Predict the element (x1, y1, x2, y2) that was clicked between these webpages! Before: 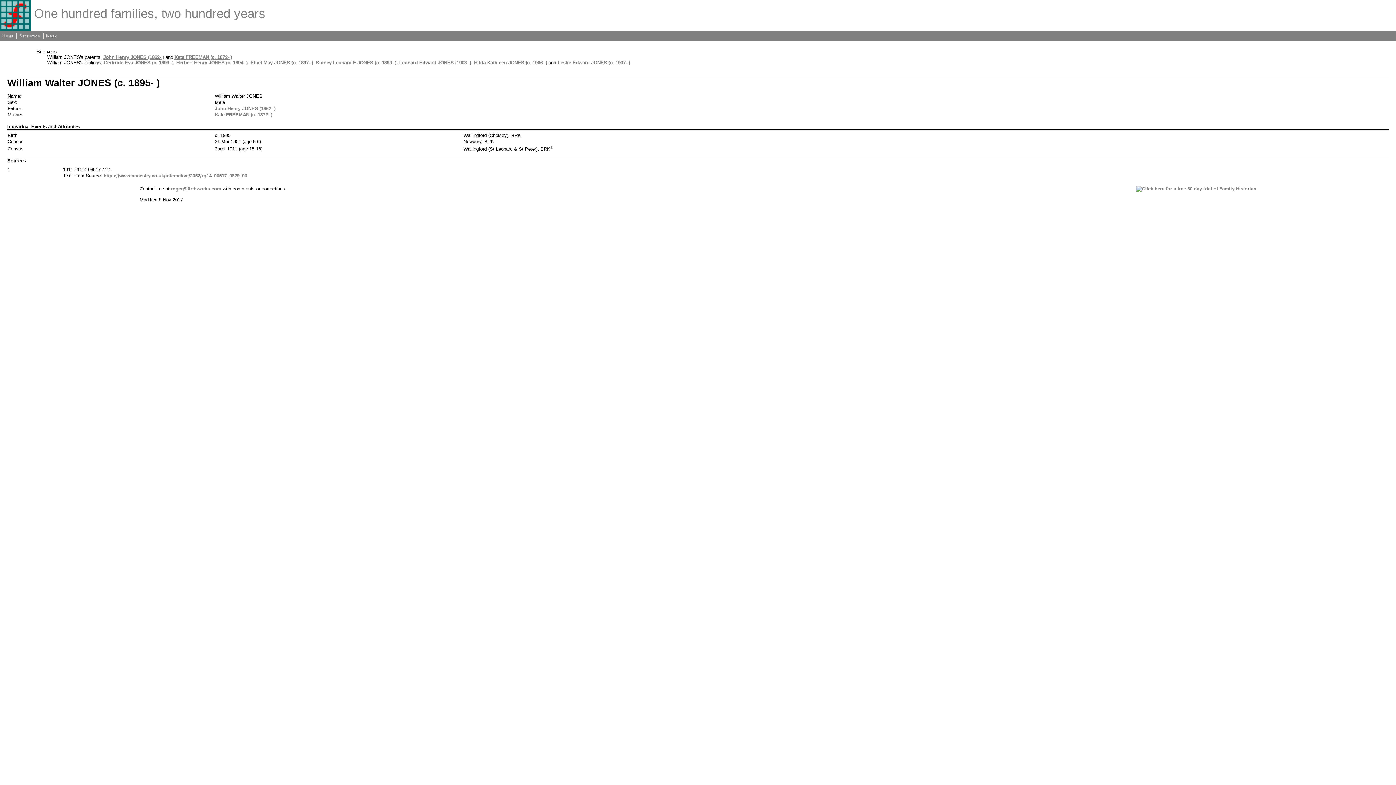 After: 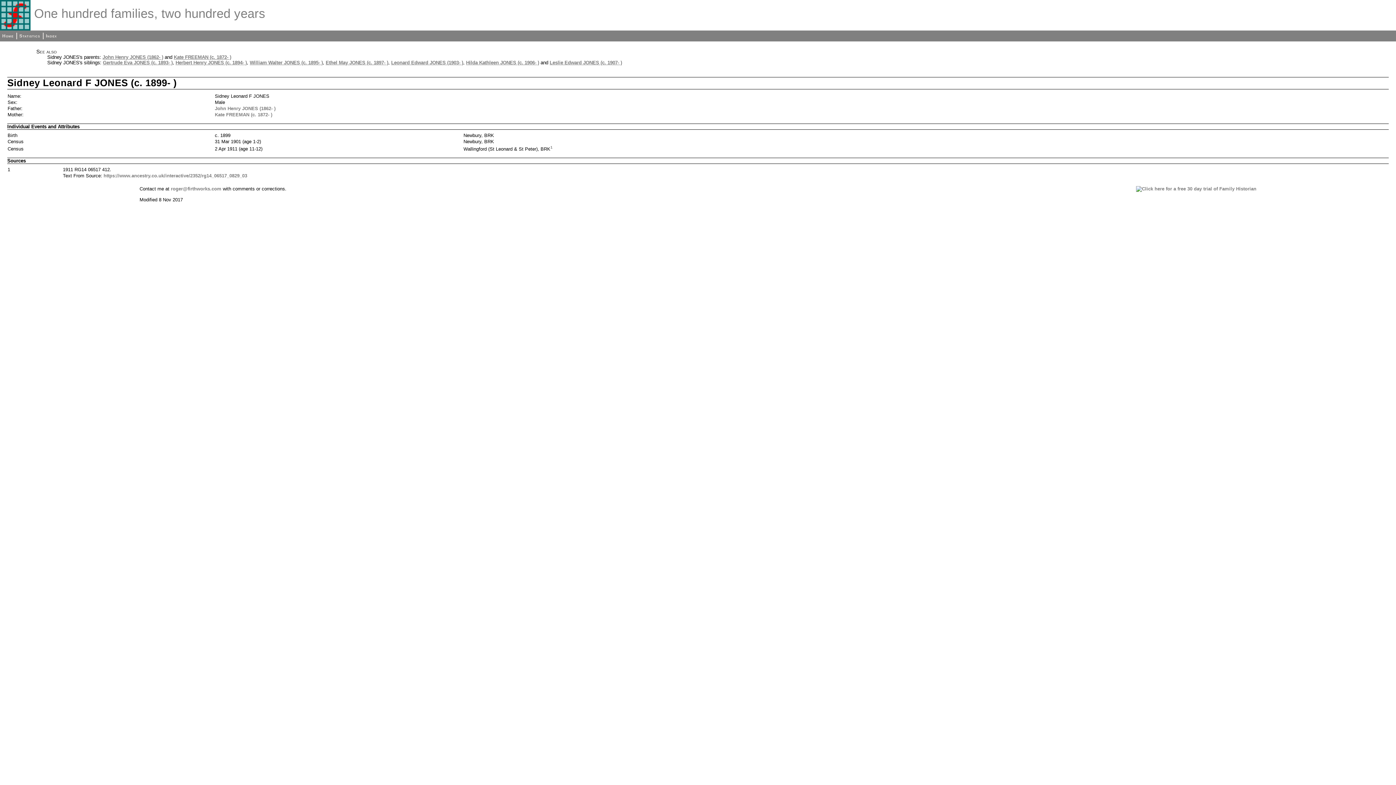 Action: label: Sidney Leonard F JONES (c. 1899- ) bbox: (316, 60, 396, 65)